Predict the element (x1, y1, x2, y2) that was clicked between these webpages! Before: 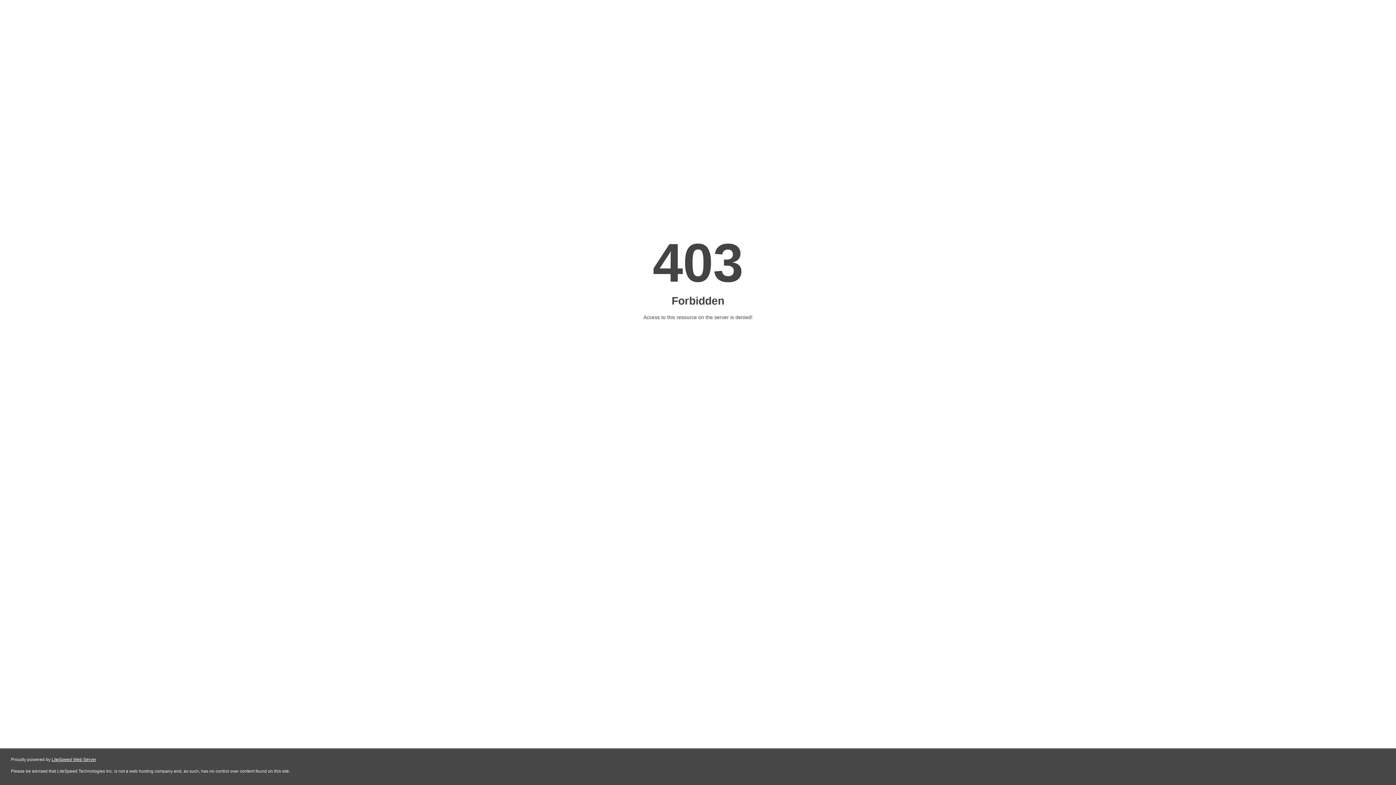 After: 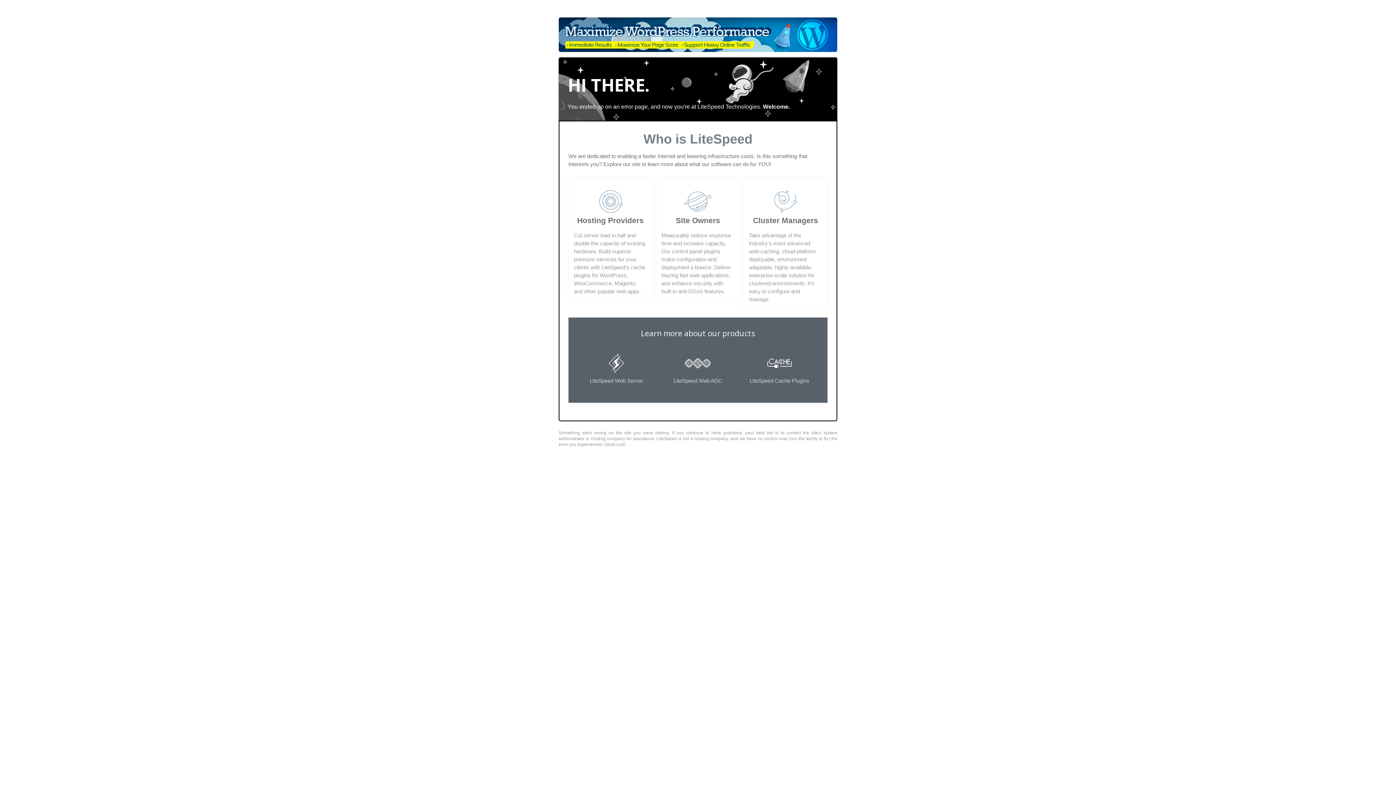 Action: label: LiteSpeed Web Server bbox: (51, 757, 96, 762)